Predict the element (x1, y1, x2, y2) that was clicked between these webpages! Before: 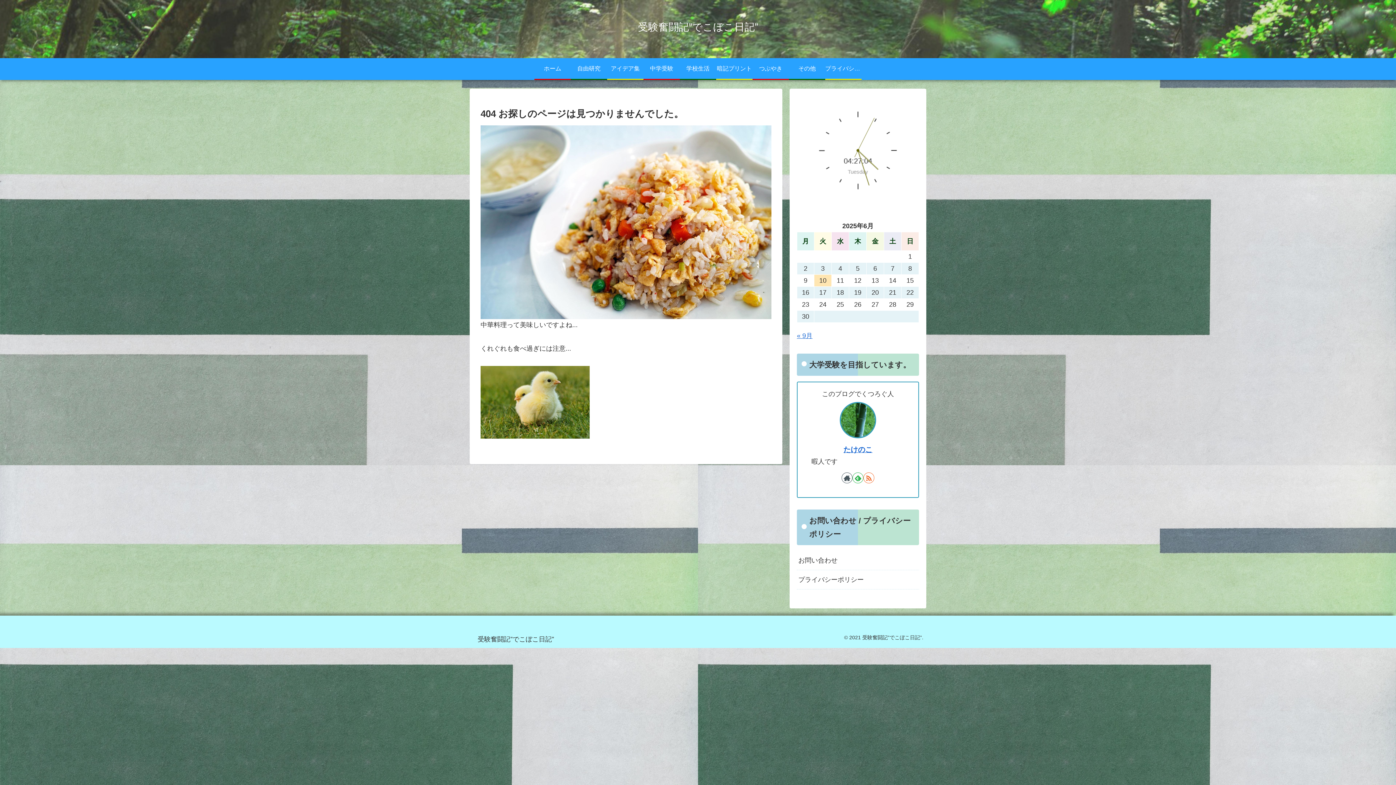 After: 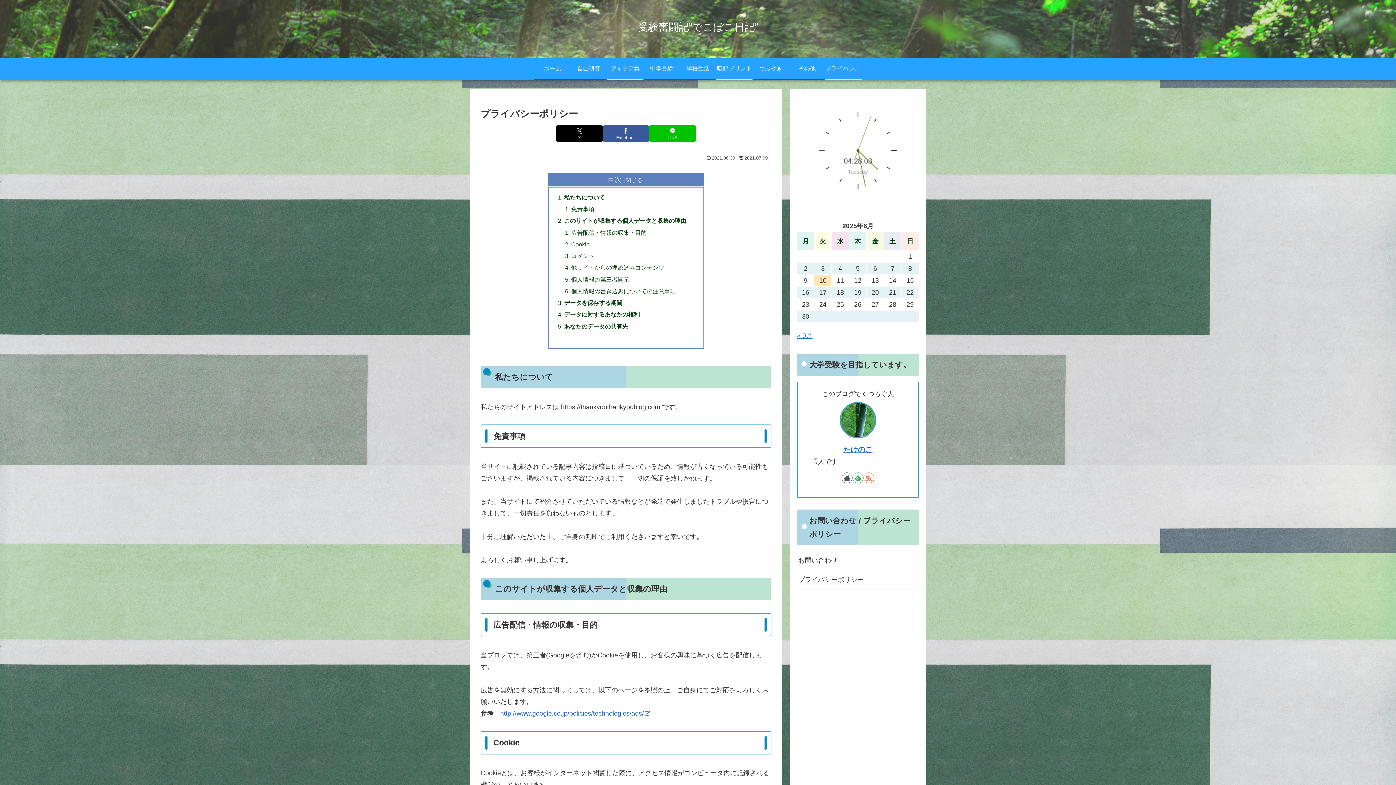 Action: bbox: (797, 570, 919, 589) label: プライバシーポリシー